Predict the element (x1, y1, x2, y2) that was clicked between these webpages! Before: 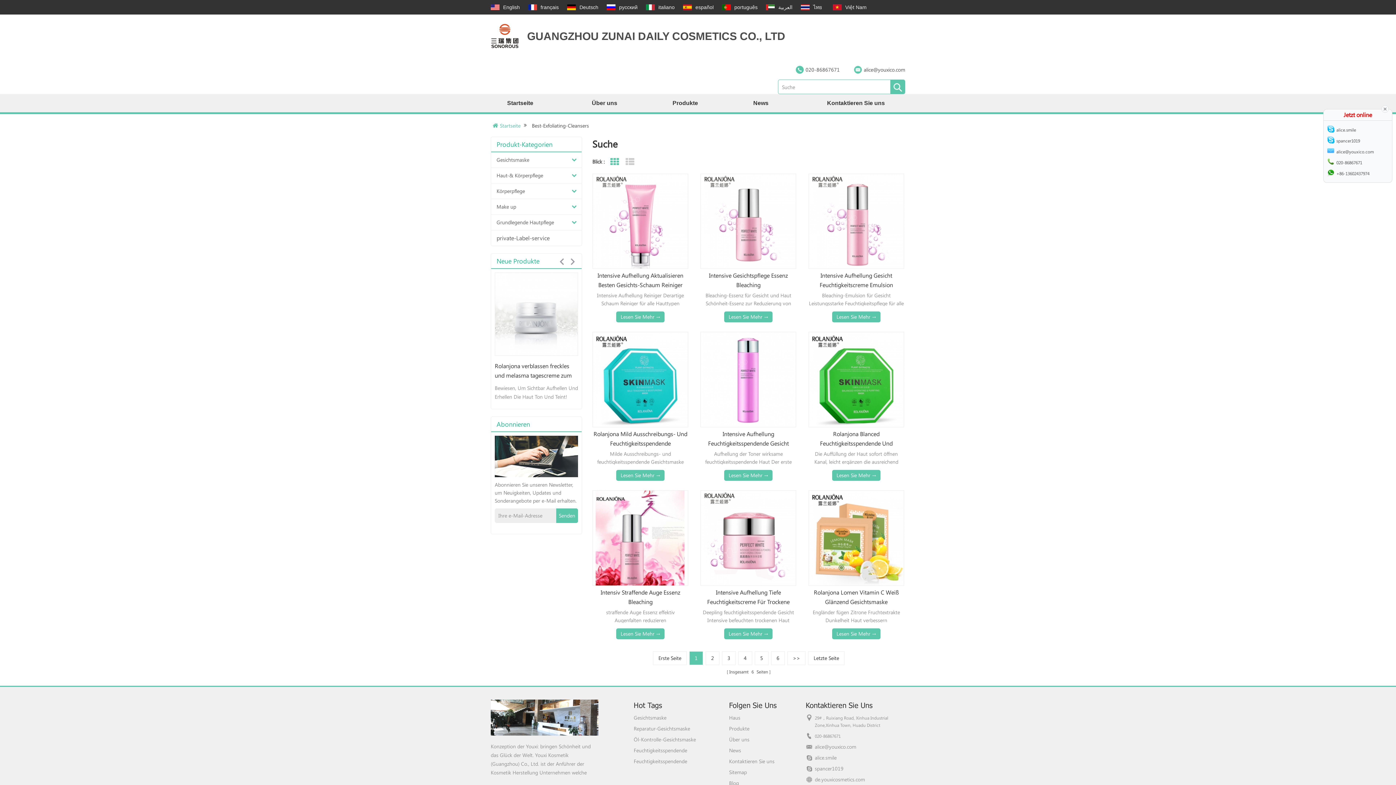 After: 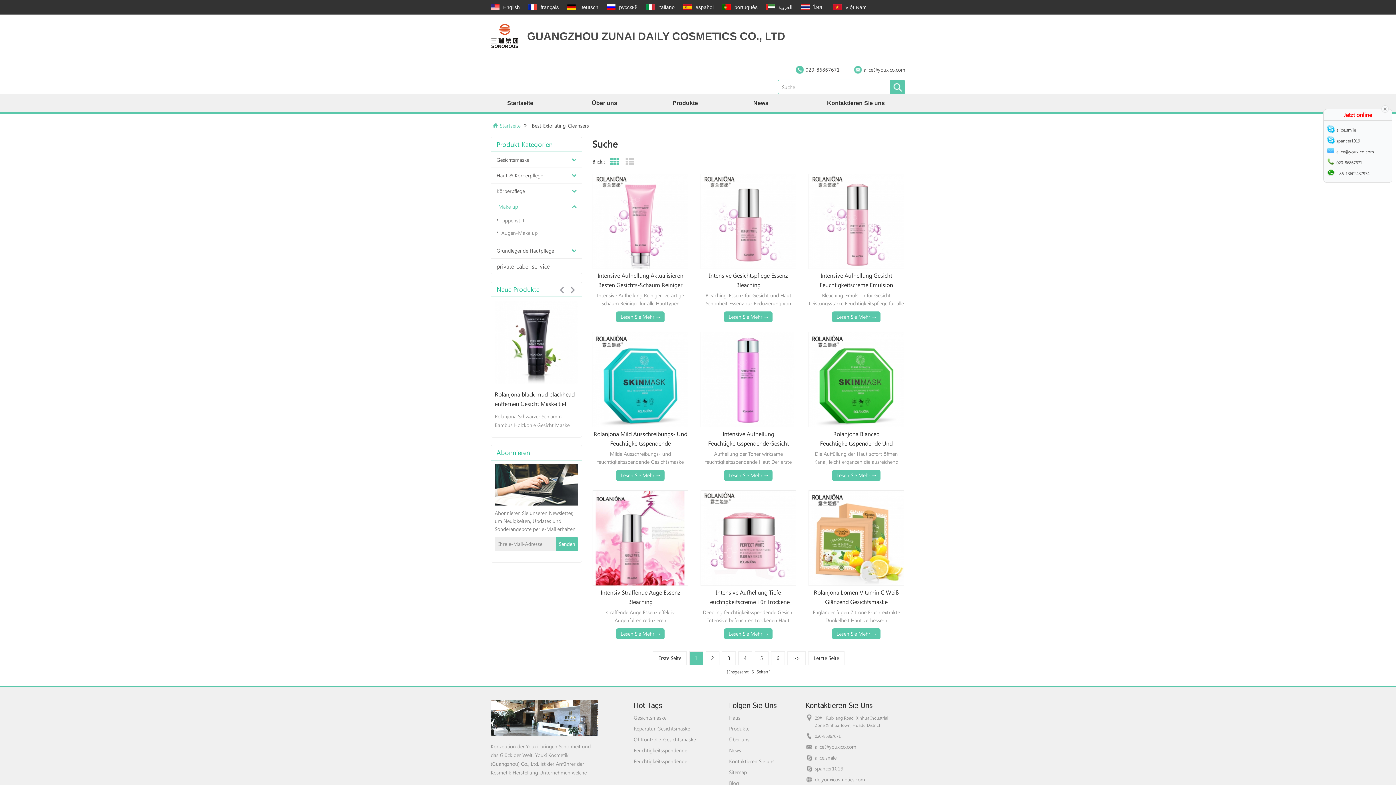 Action: bbox: (567, 199, 581, 213)